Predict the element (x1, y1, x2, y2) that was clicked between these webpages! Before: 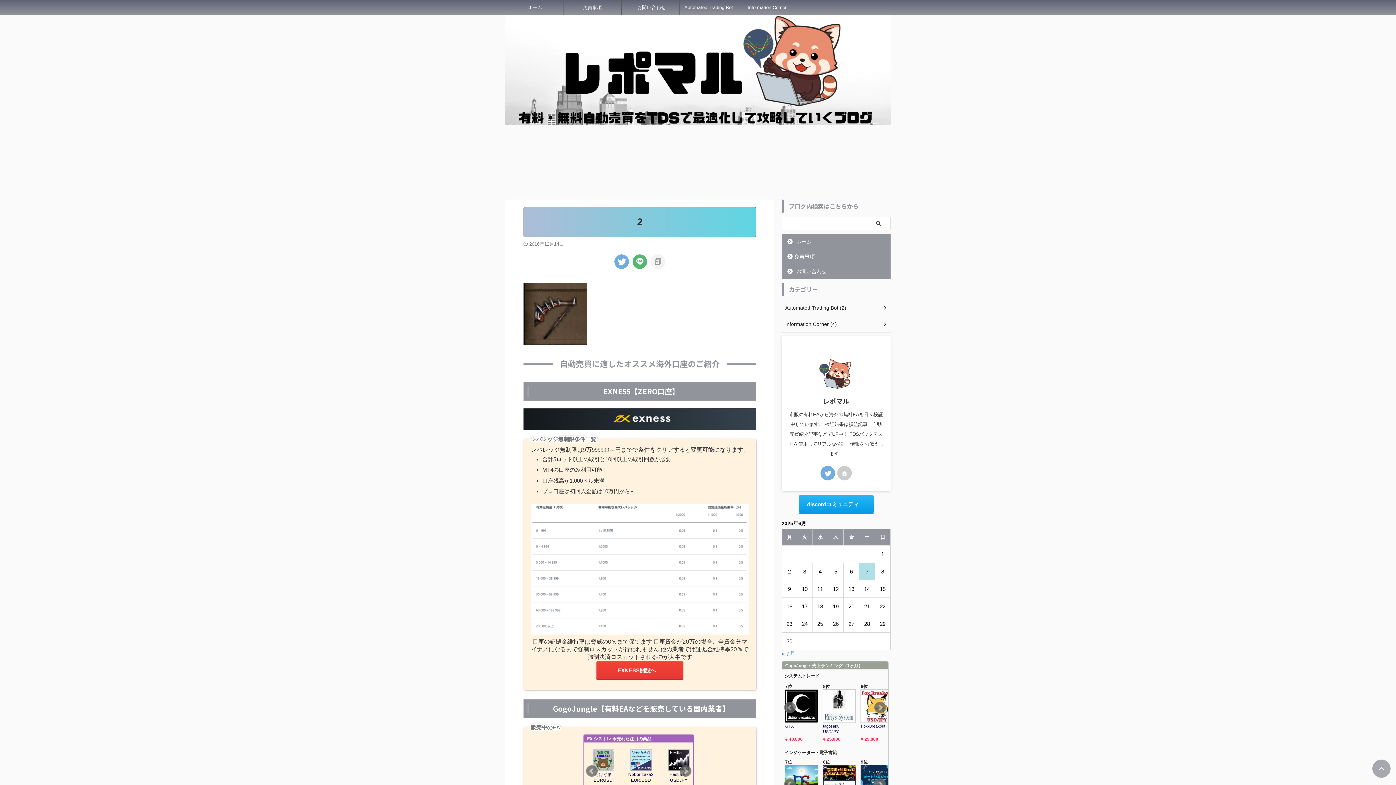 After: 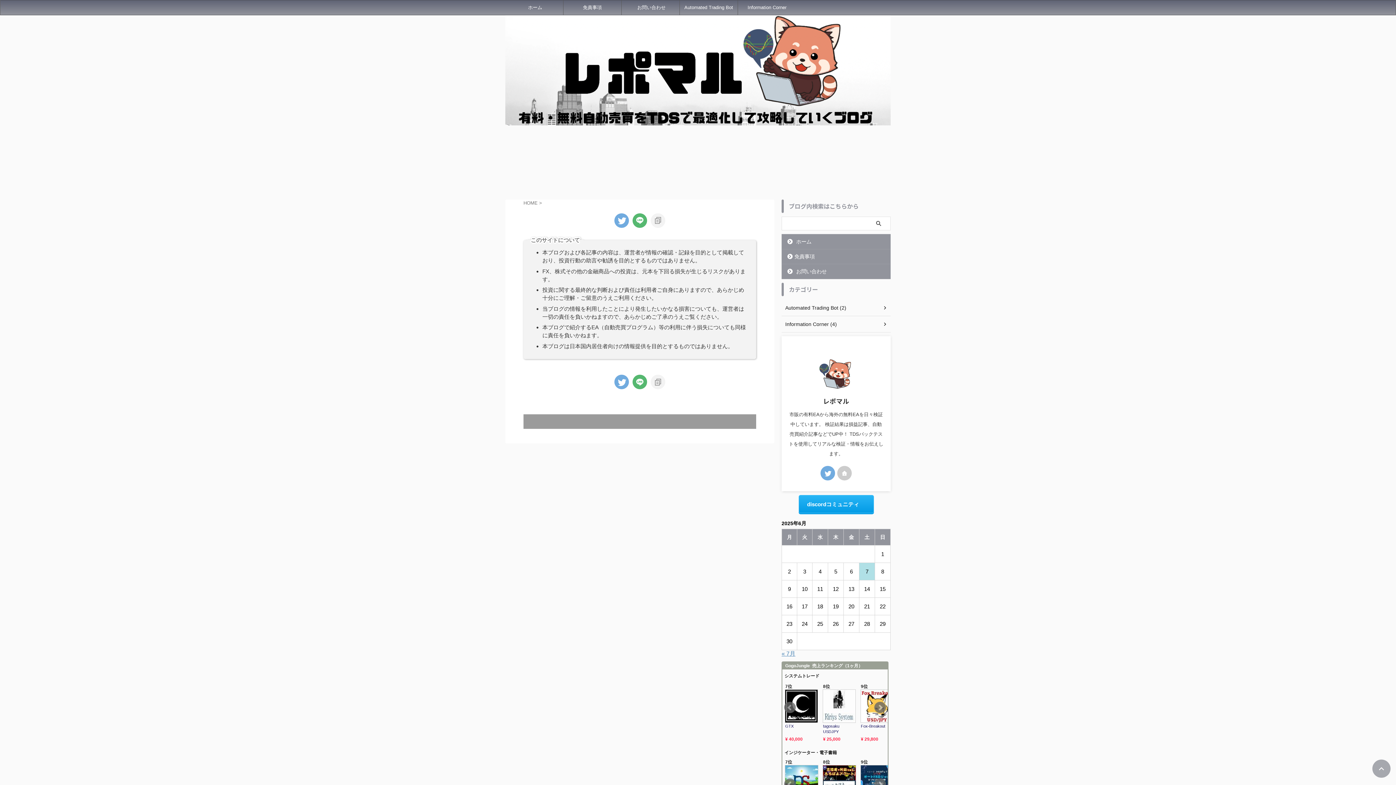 Action: bbox: (782, 249, 890, 264) label: 免責事項